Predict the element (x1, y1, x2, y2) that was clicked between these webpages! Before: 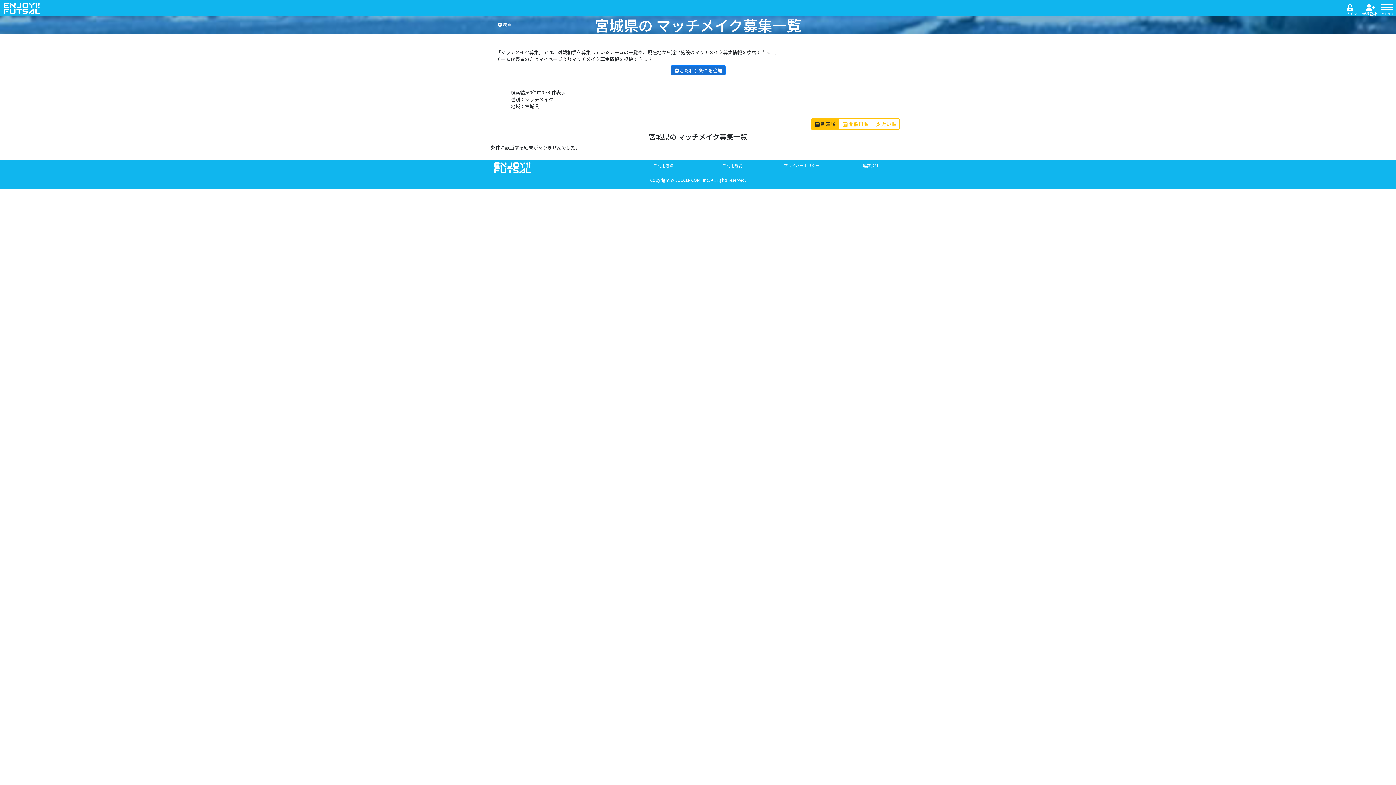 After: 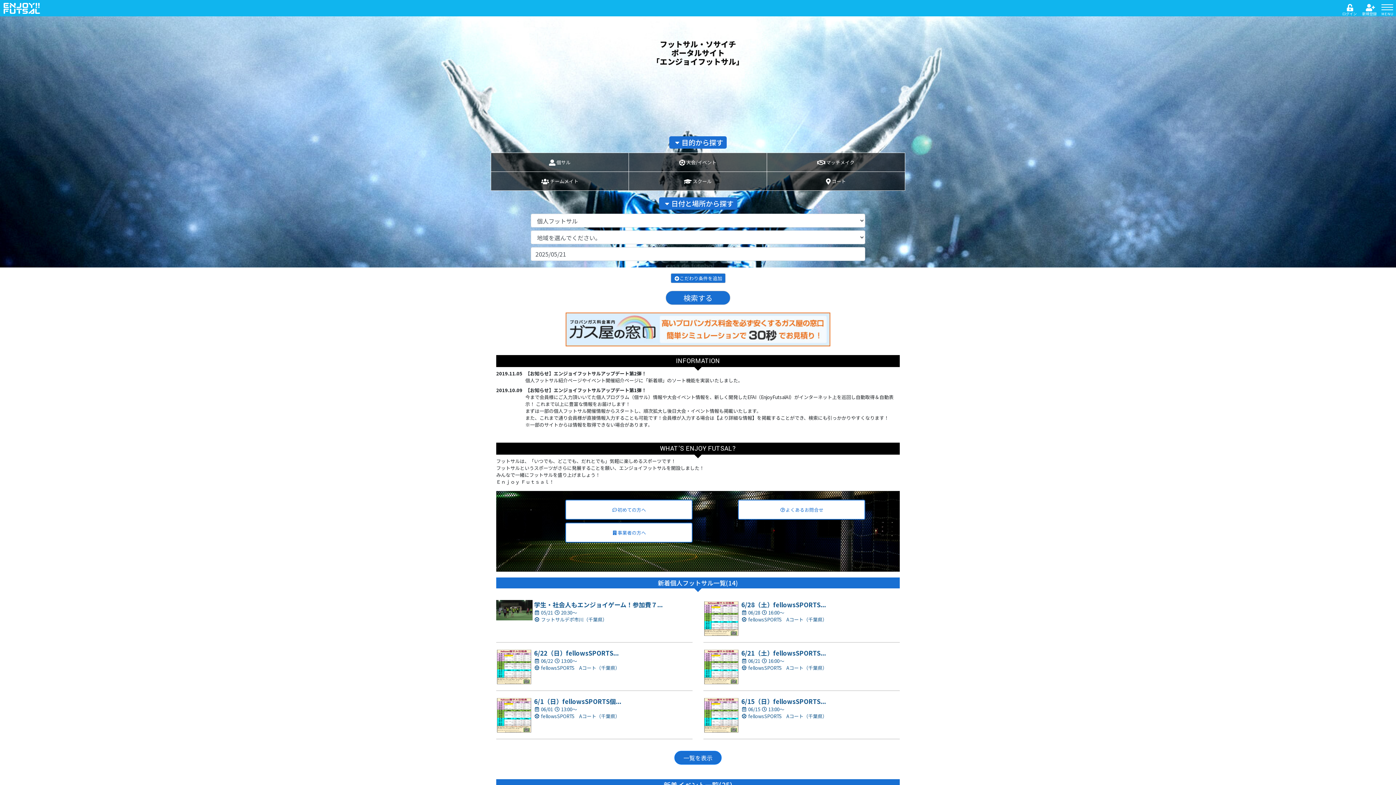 Action: bbox: (3, 1, 40, 12)